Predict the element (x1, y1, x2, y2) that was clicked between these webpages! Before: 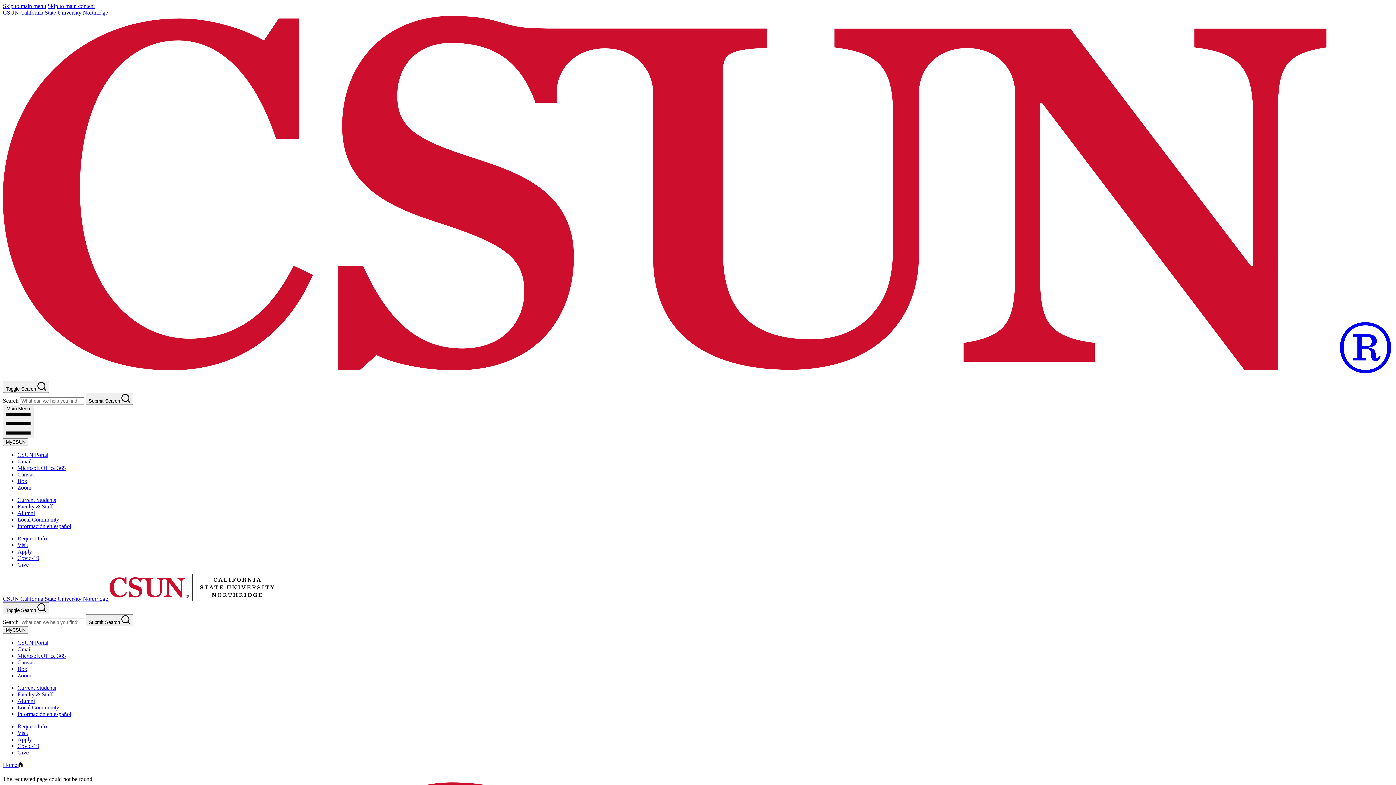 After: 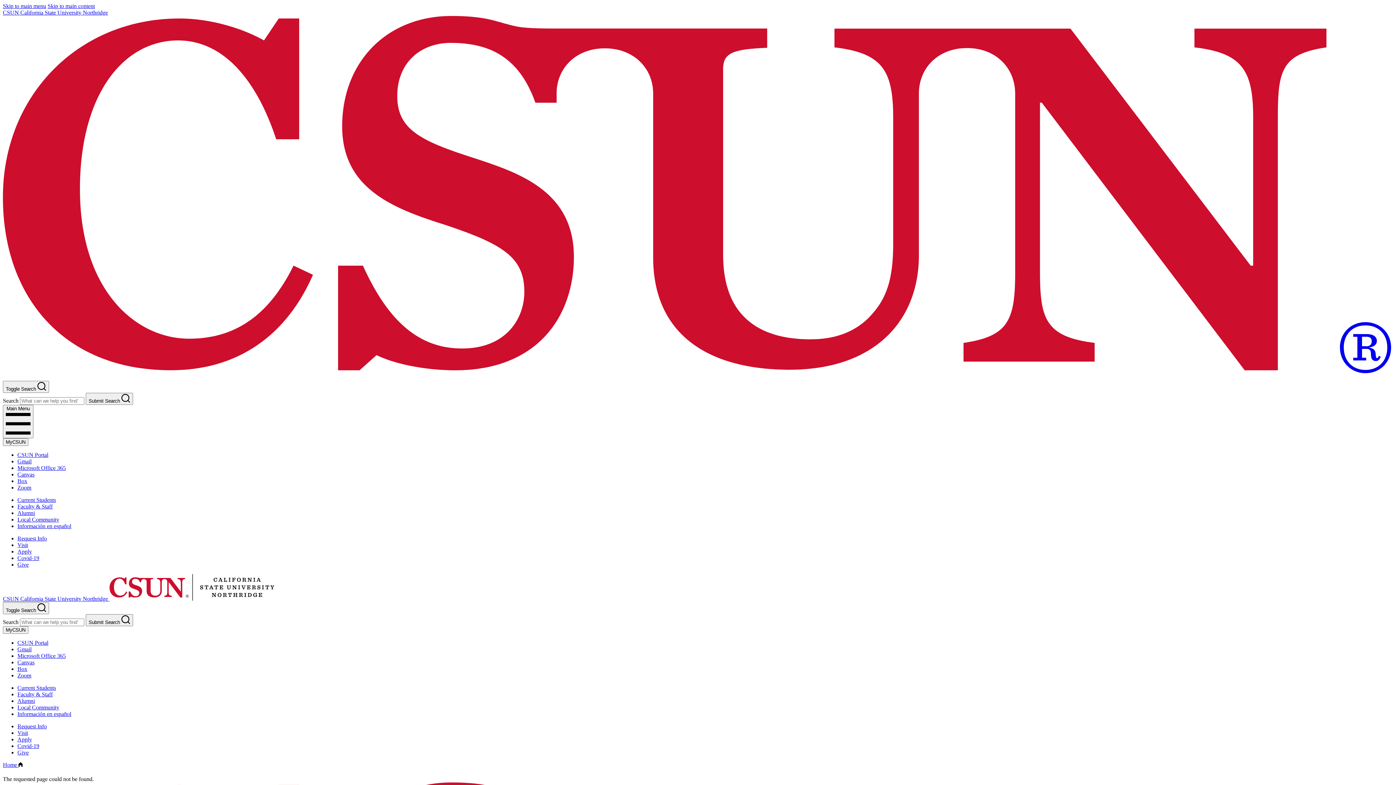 Action: bbox: (17, 548, 32, 554) label: Apply